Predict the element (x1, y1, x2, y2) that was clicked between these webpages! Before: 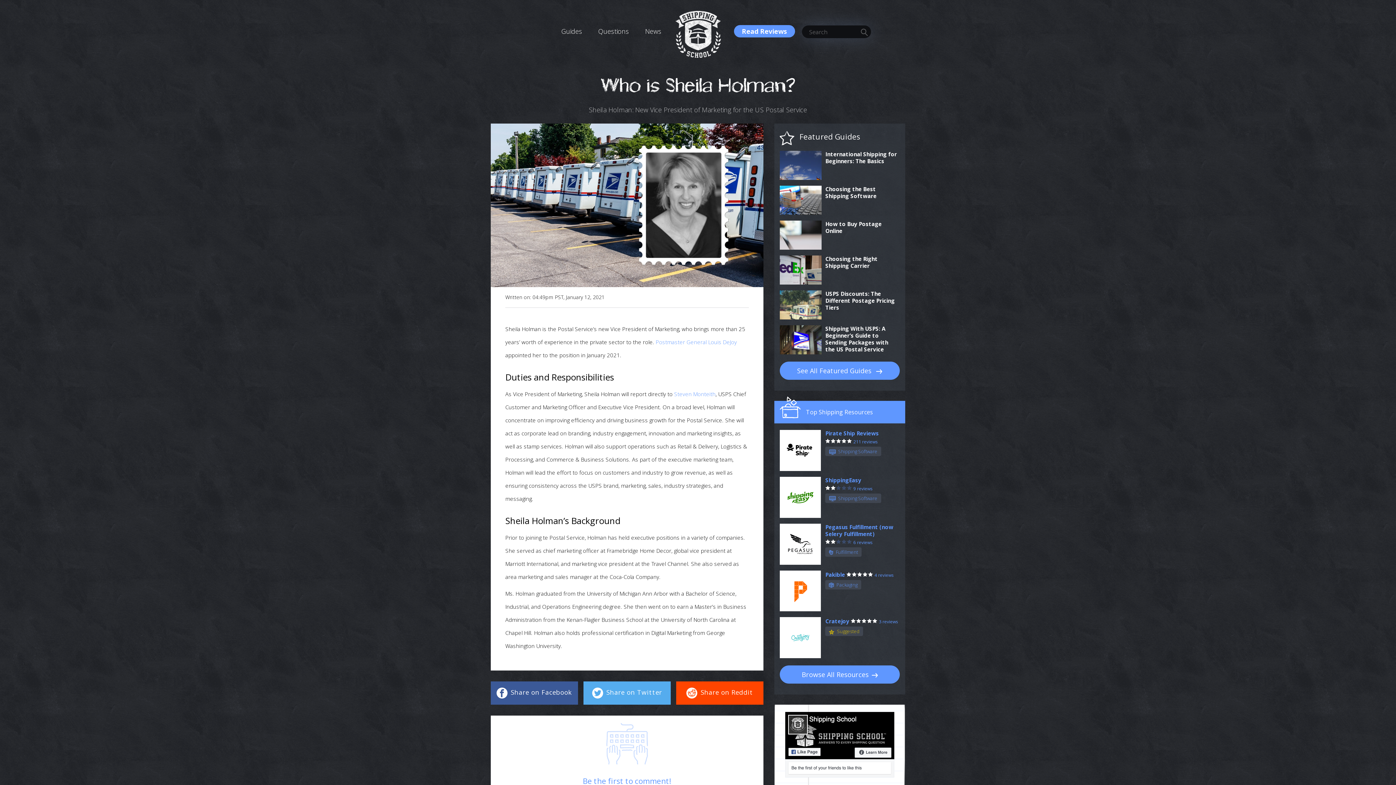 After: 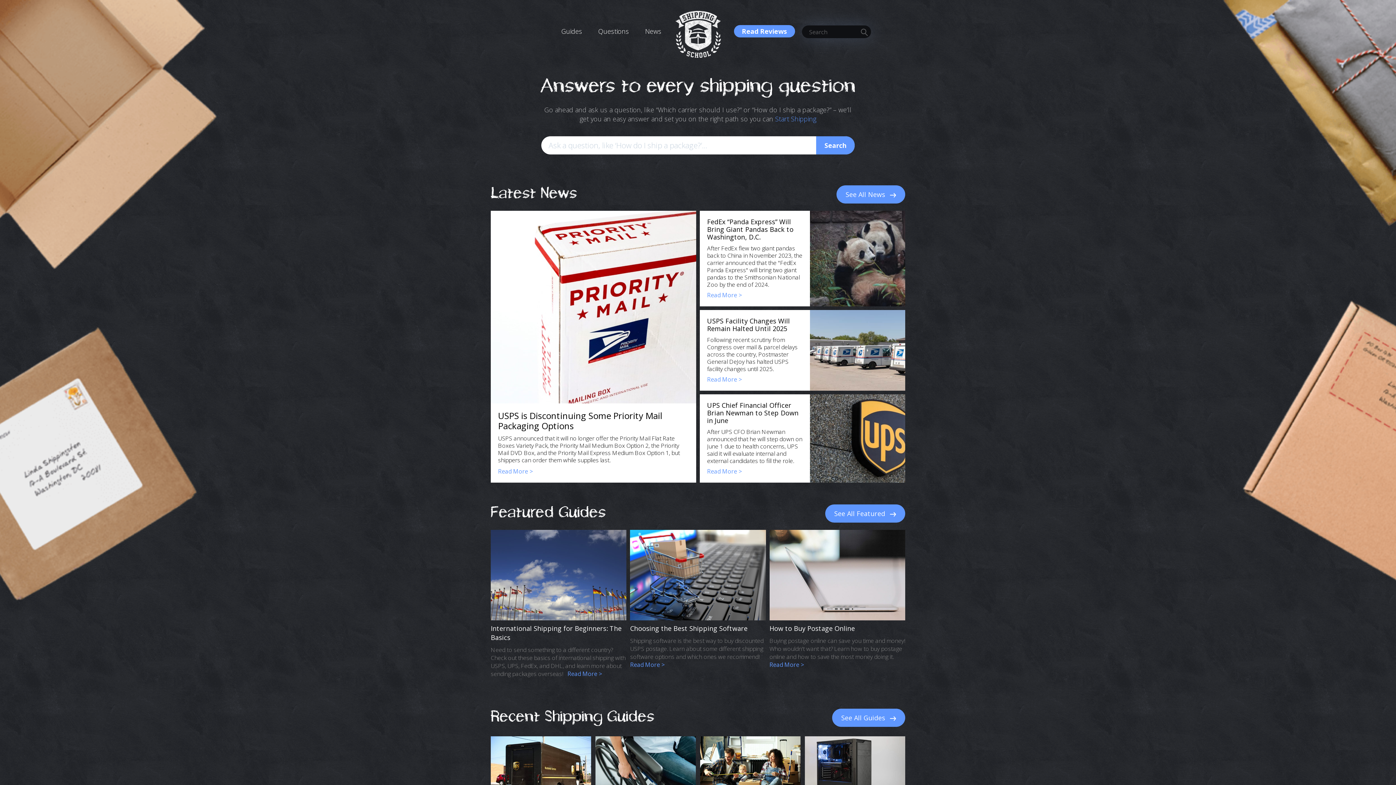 Action: bbox: (675, 10, 720, 57)